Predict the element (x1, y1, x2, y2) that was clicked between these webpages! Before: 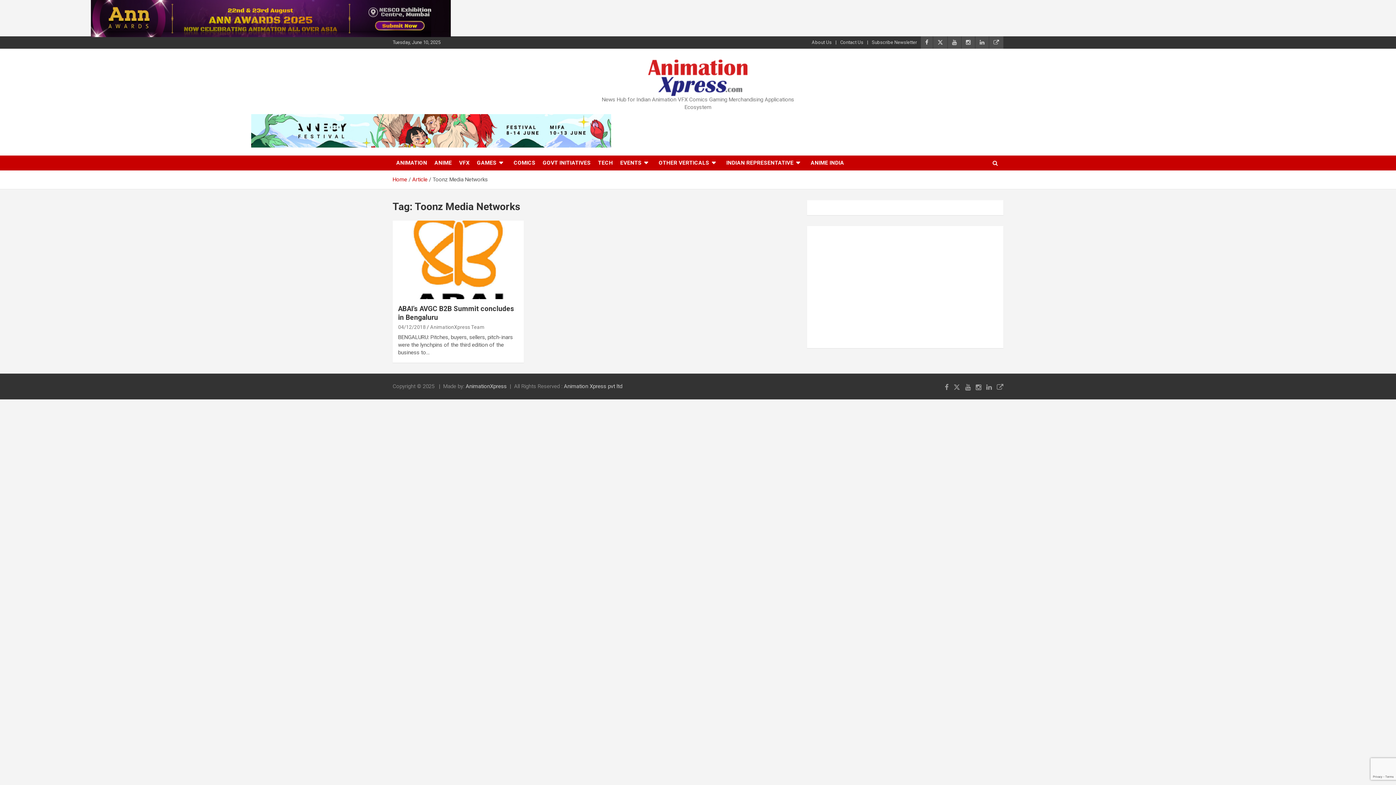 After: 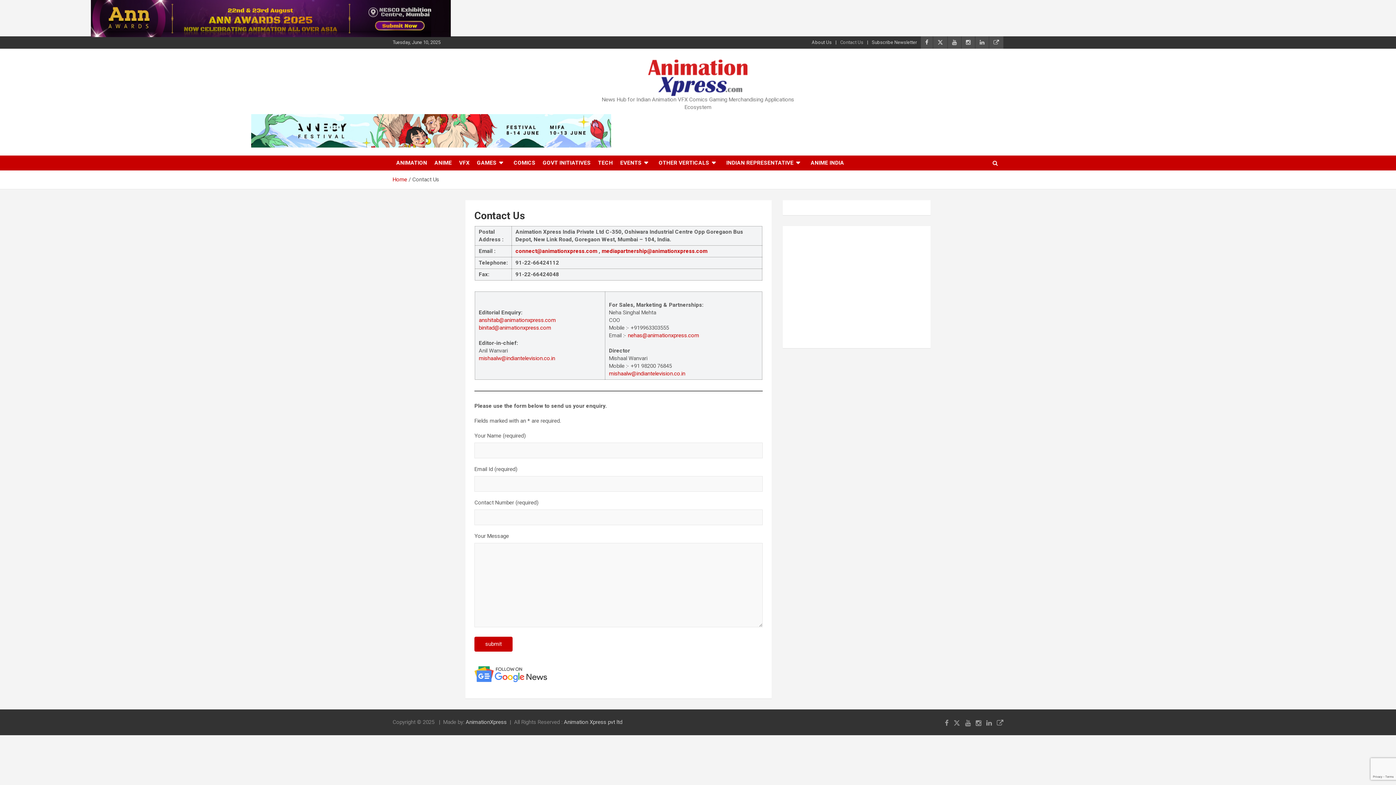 Action: bbox: (840, 39, 863, 45) label: Contact Us